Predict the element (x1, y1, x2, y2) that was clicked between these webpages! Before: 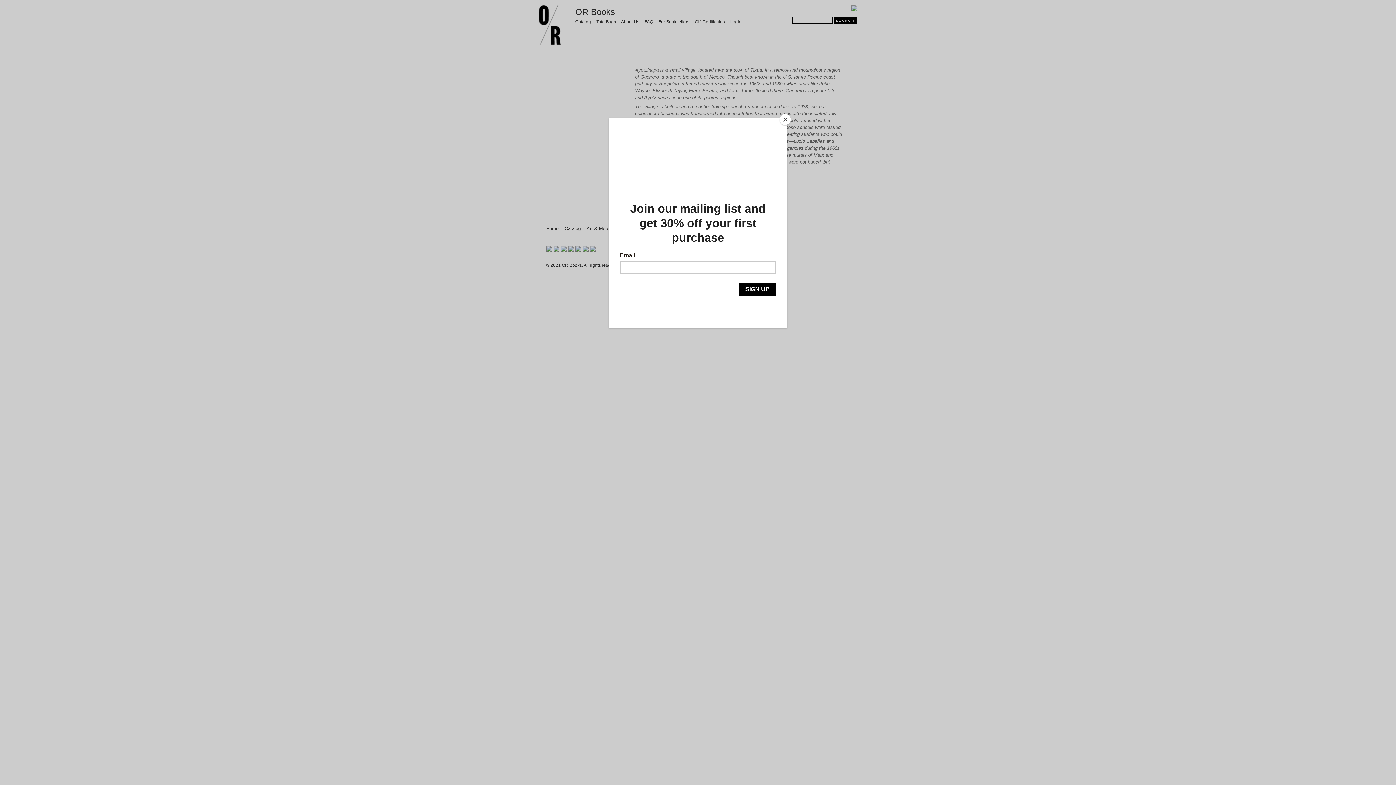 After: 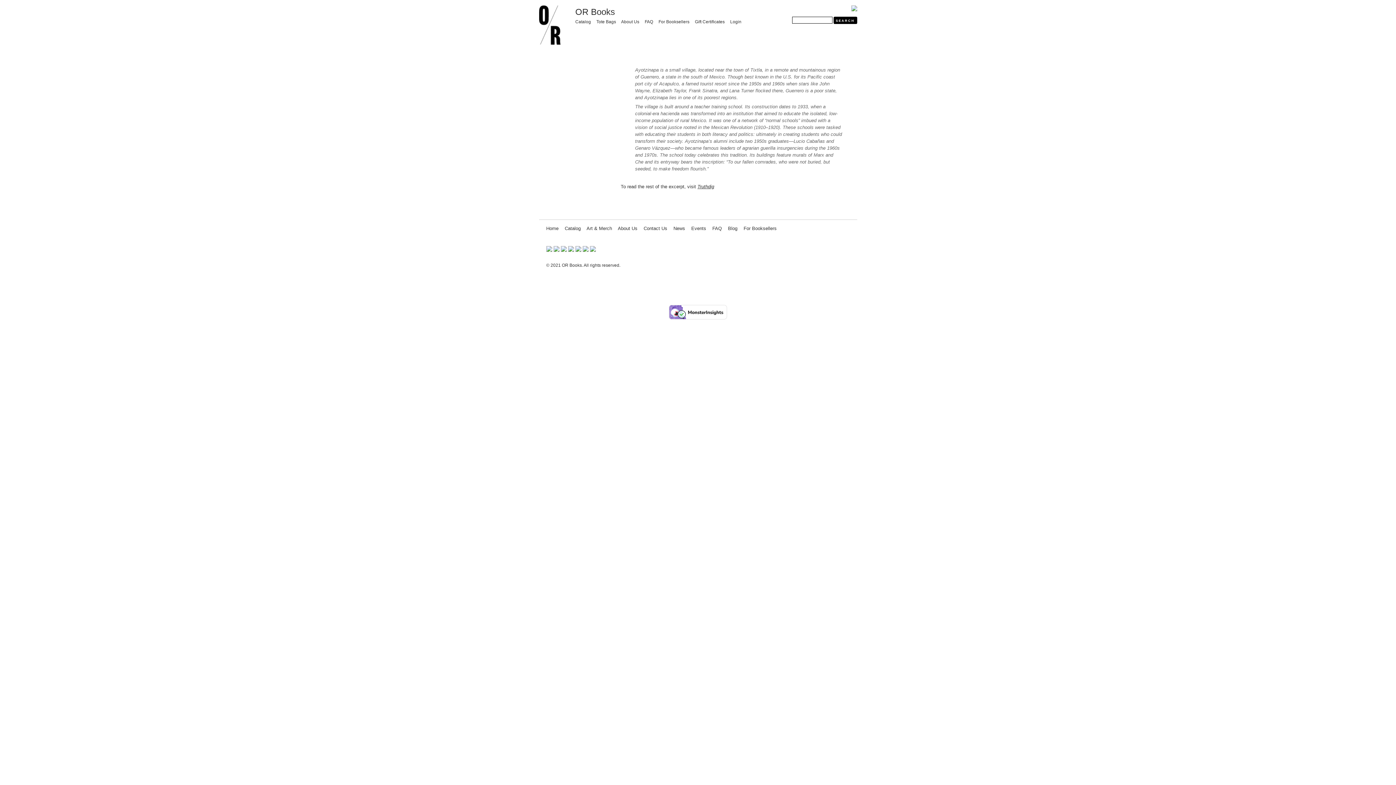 Action: bbox: (780, 114, 790, 125) label: Close